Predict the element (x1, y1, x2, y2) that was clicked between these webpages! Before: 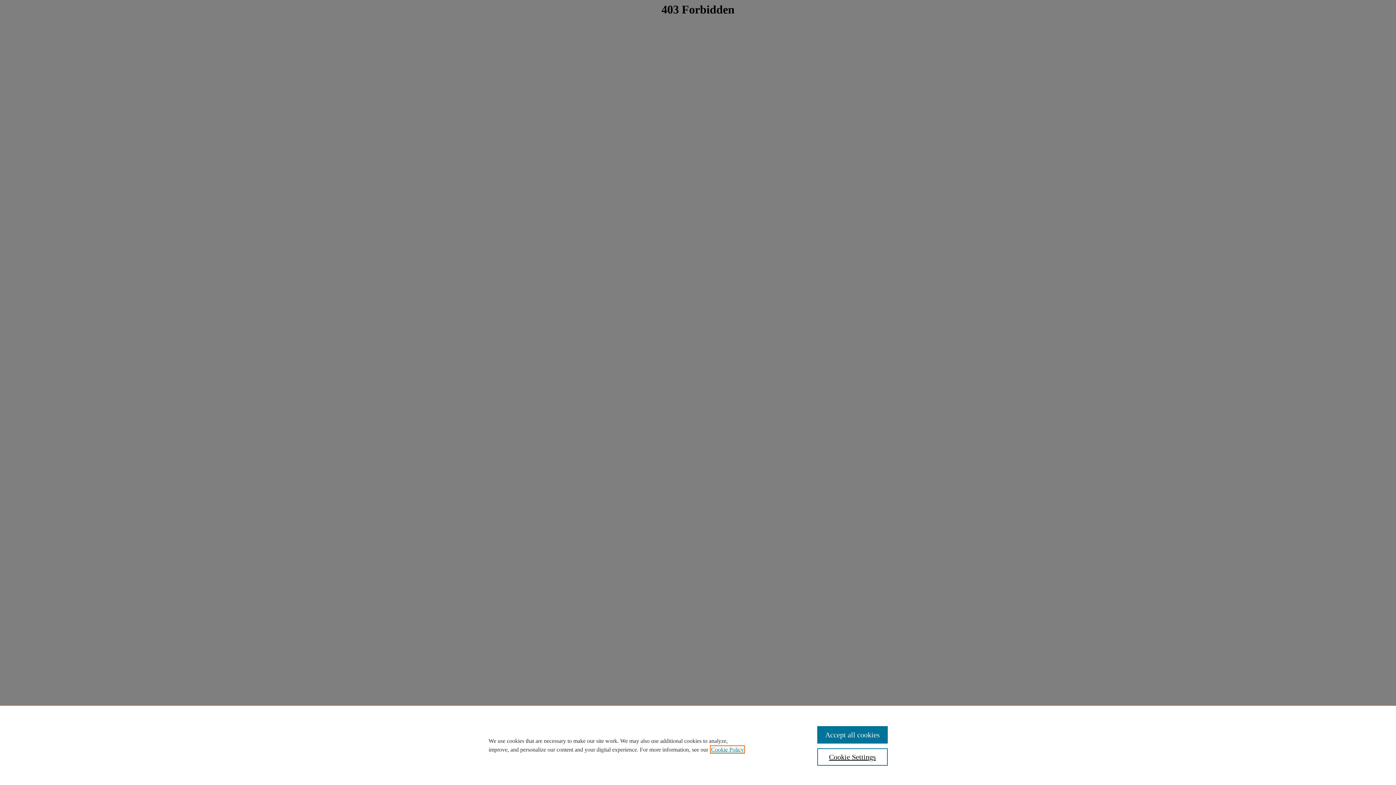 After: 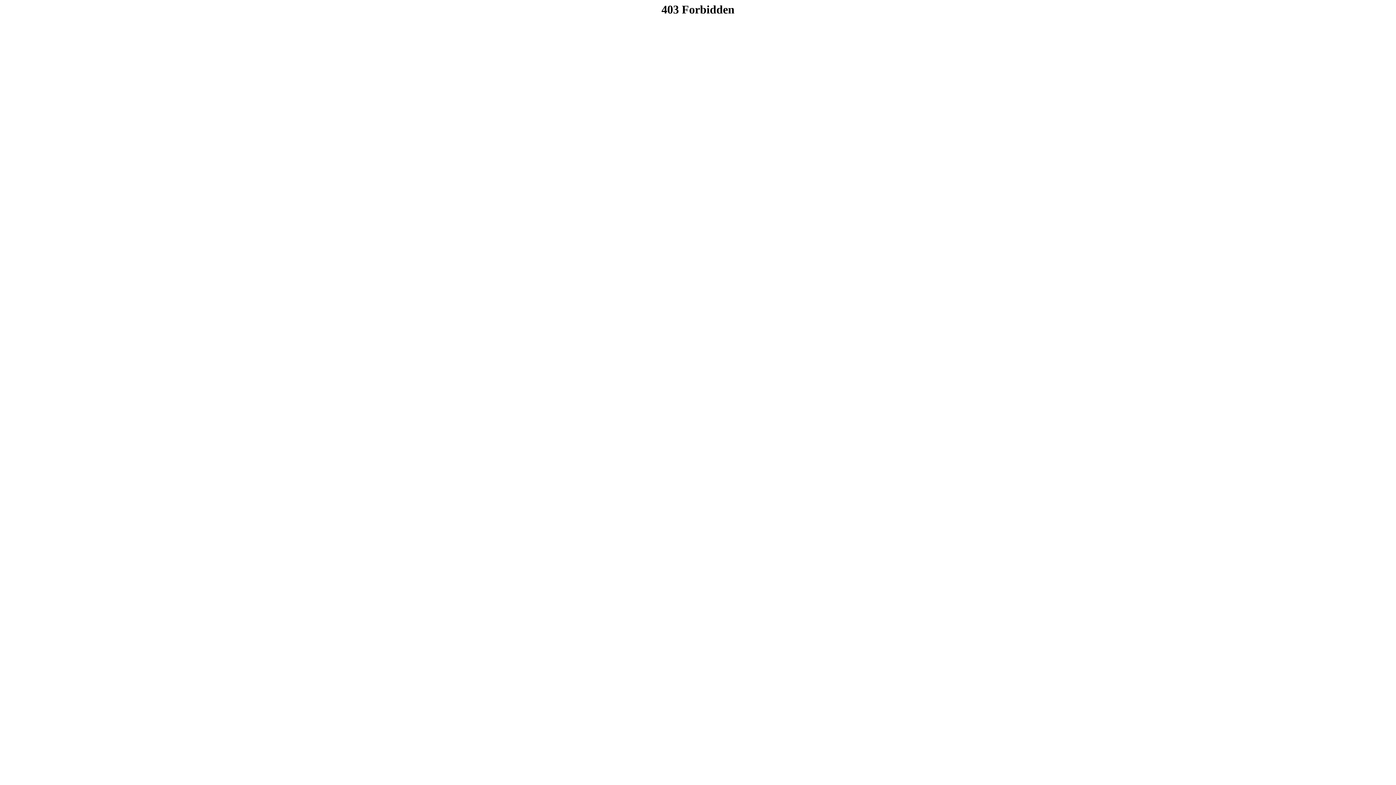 Action: label: Accept all cookies bbox: (817, 726, 887, 744)